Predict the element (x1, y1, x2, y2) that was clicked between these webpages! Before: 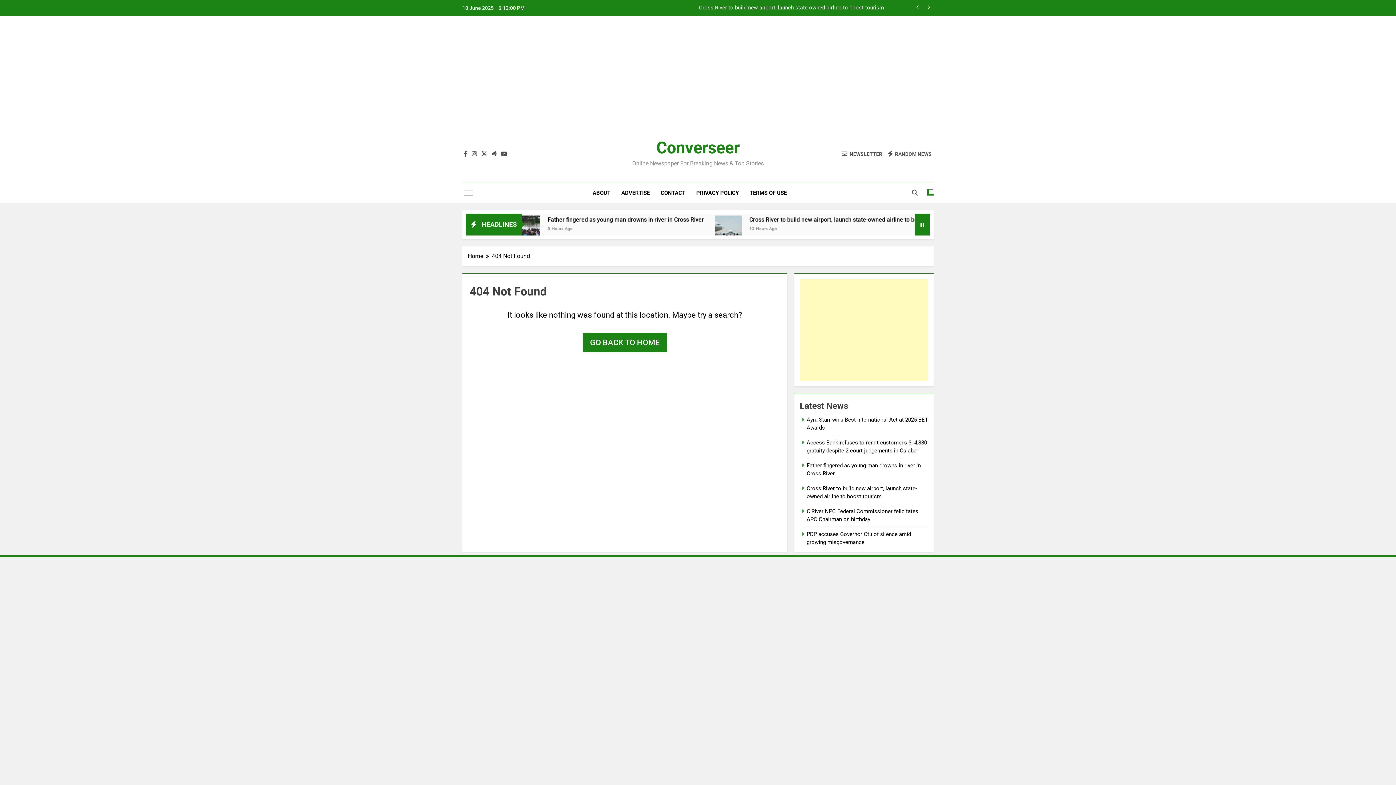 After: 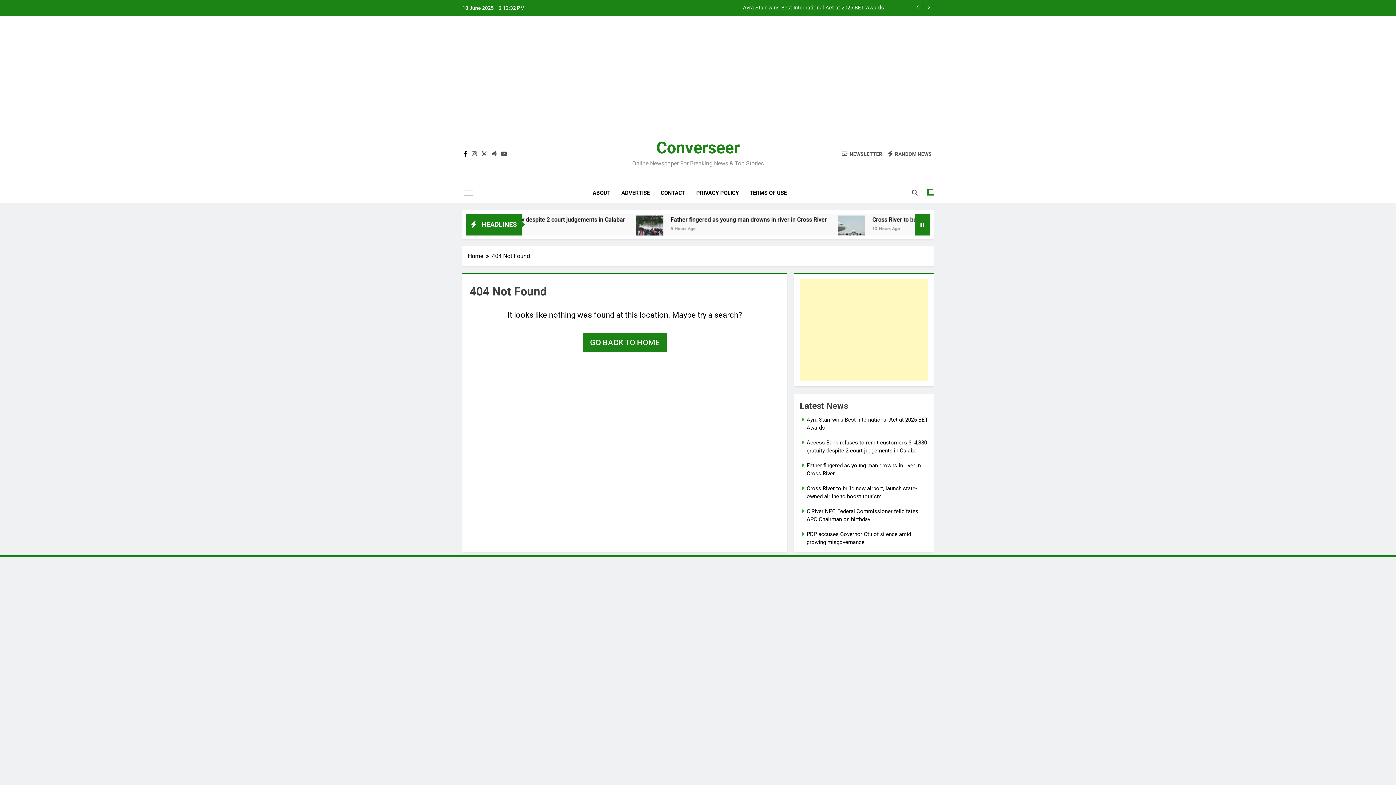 Action: bbox: (462, 150, 469, 157)